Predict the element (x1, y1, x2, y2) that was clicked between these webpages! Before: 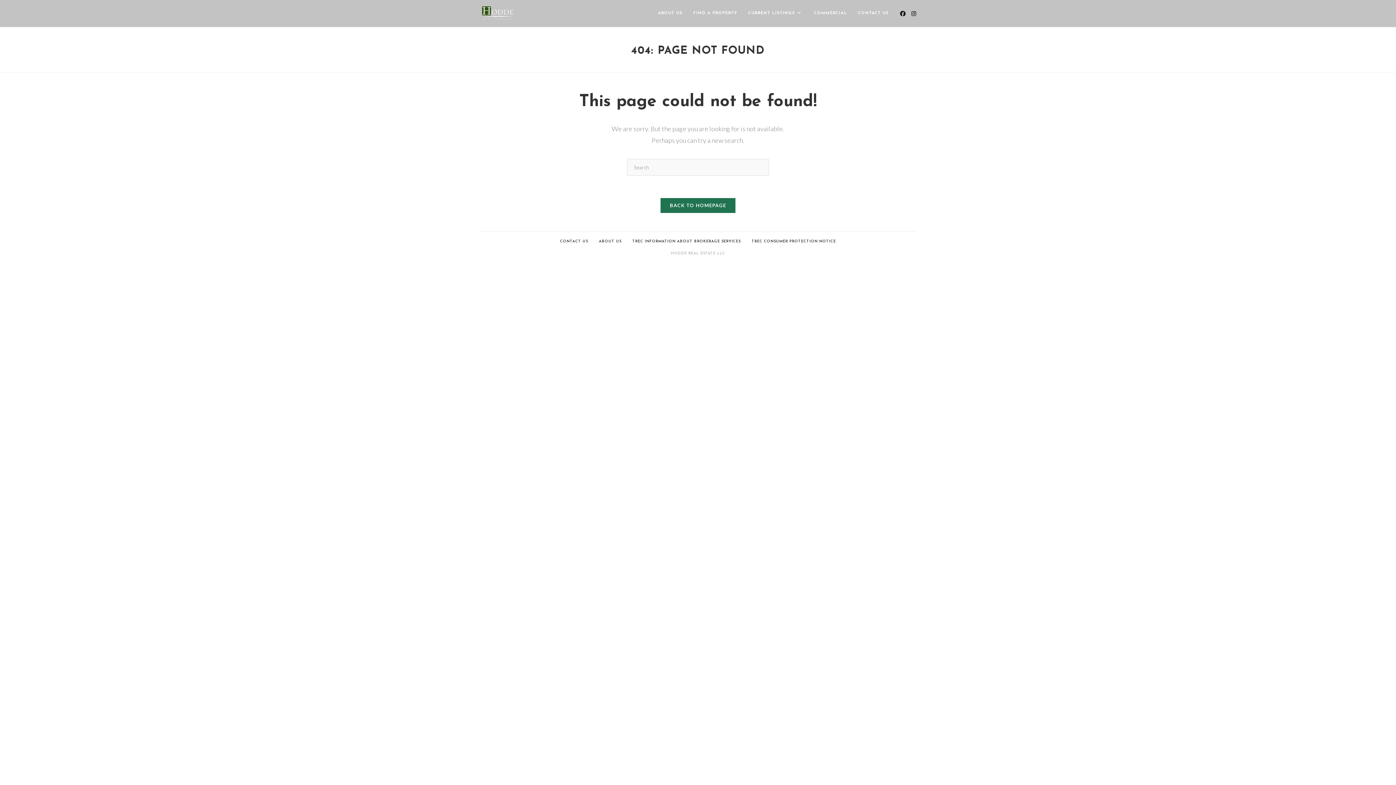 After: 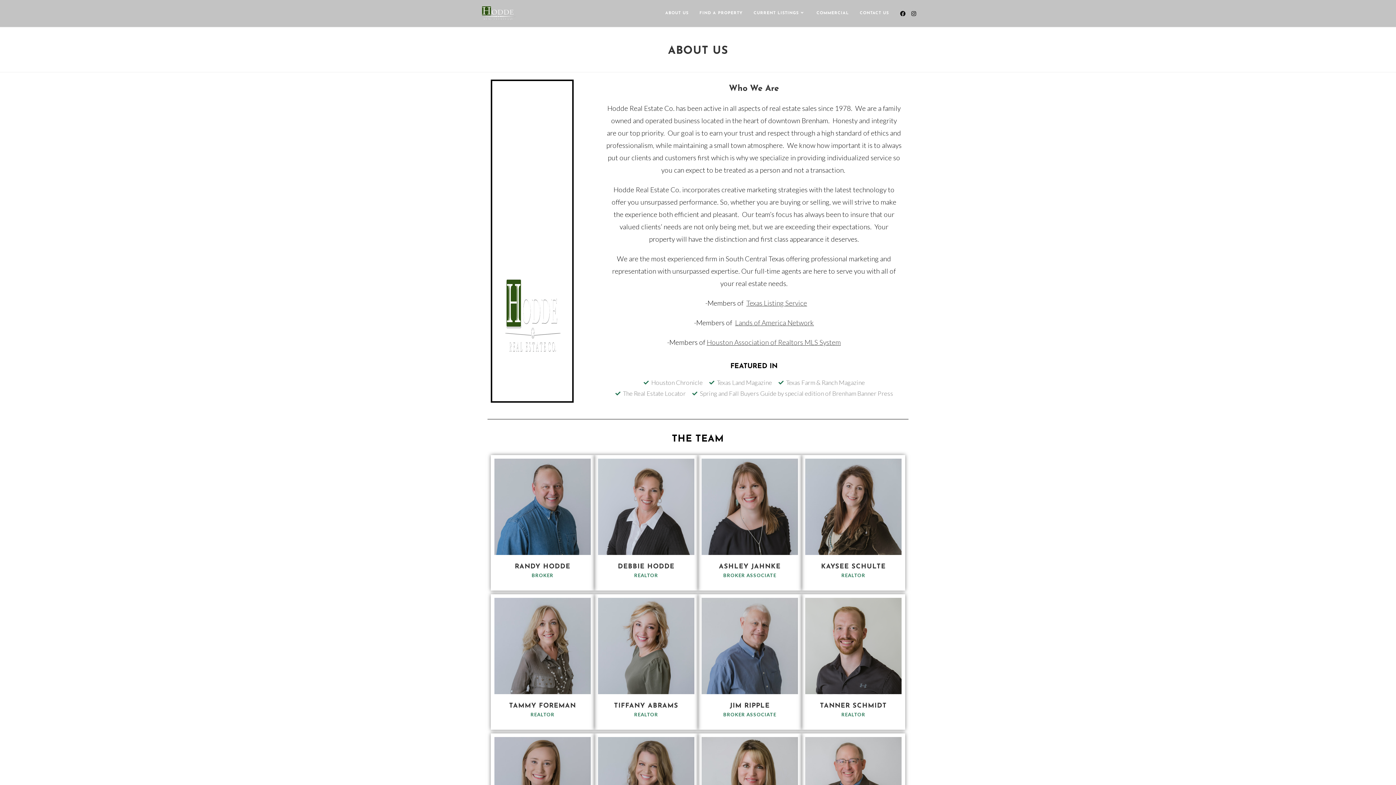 Action: bbox: (593, 239, 627, 243) label: ABOUT US